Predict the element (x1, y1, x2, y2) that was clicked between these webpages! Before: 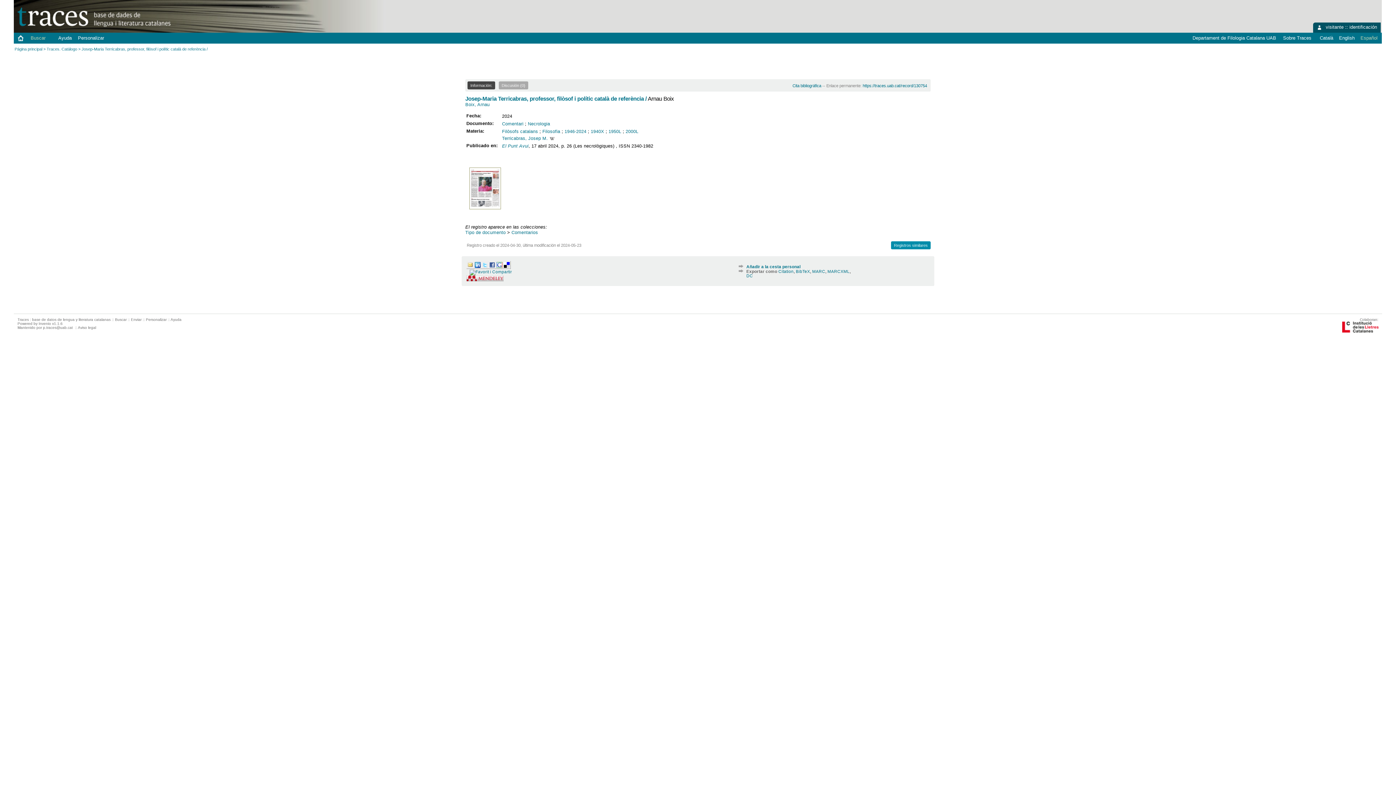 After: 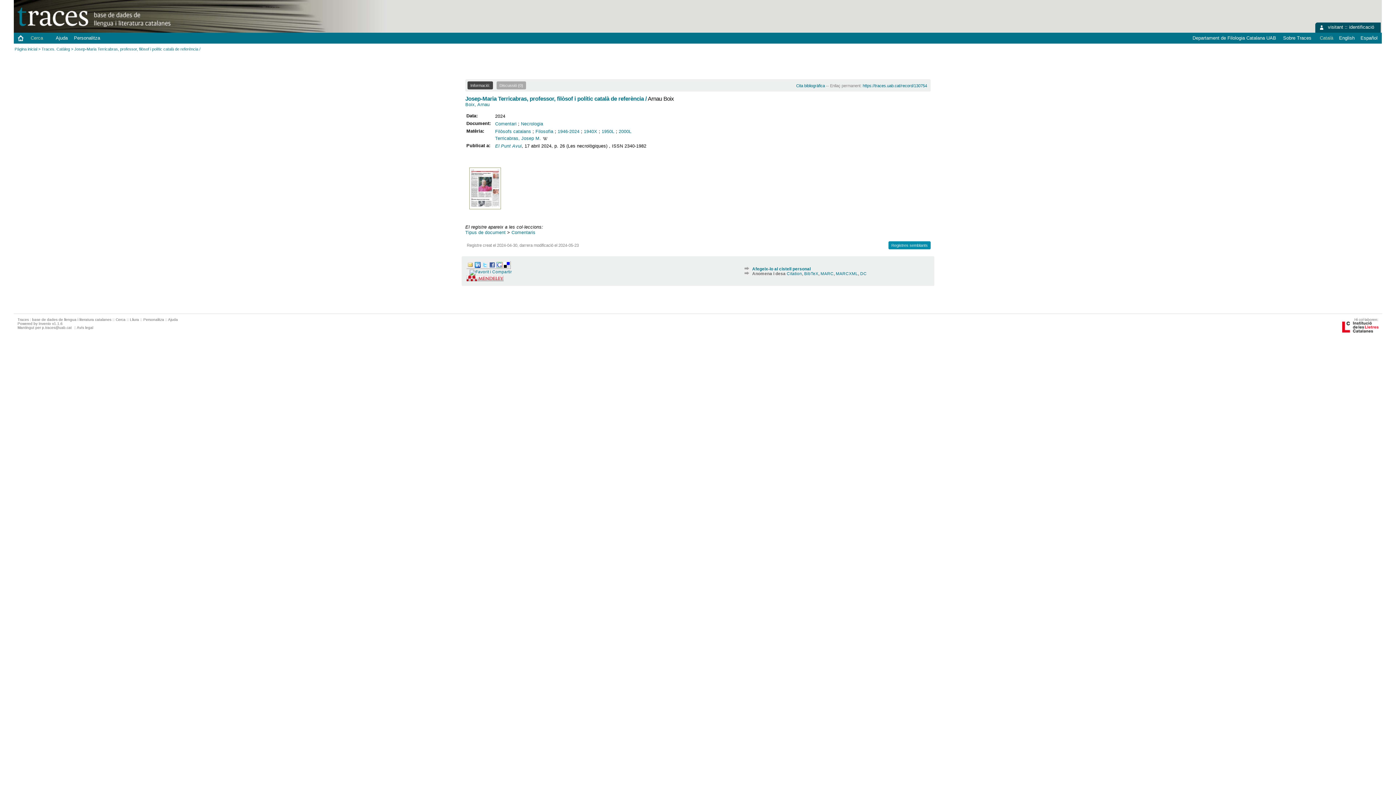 Action: bbox: (862, 83, 927, 88) label: https://traces.uab.cat/record/130754